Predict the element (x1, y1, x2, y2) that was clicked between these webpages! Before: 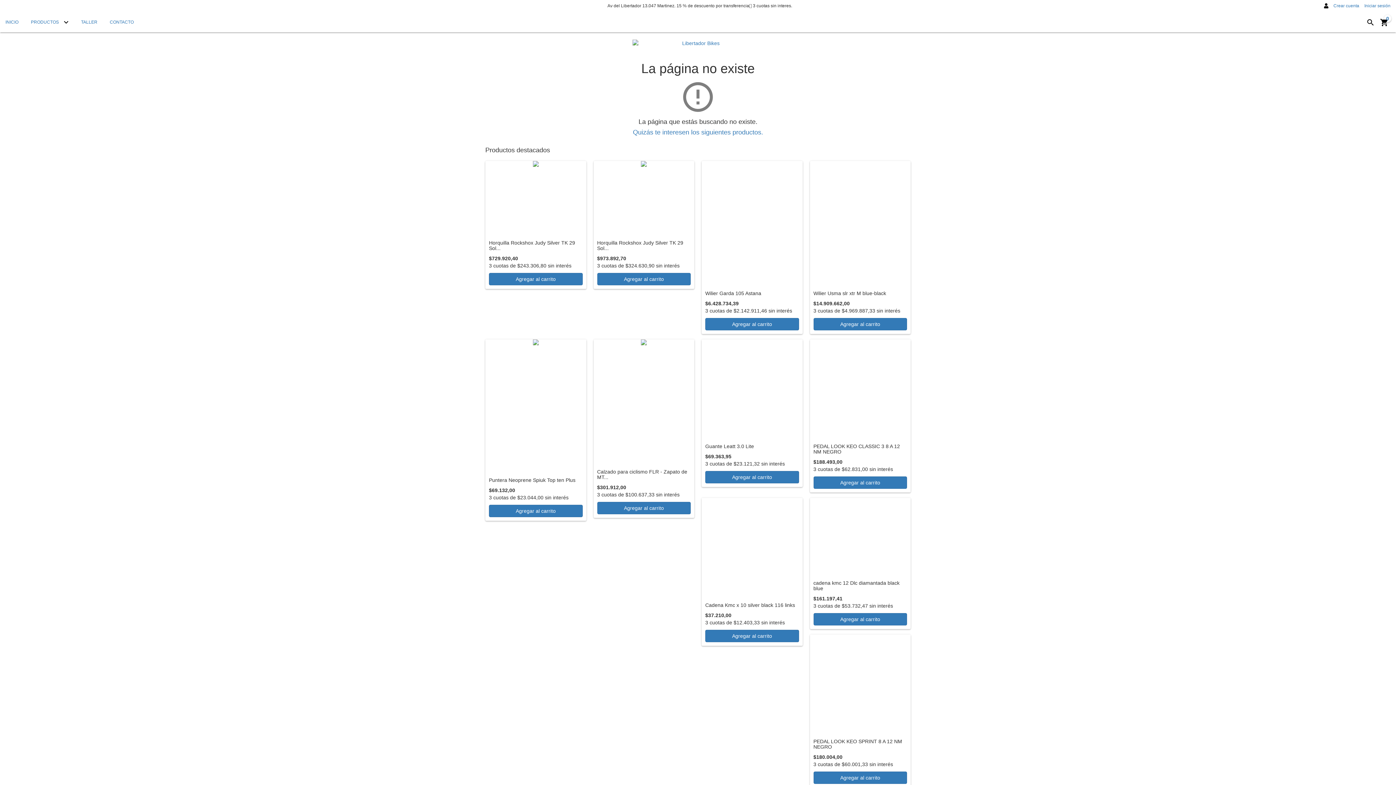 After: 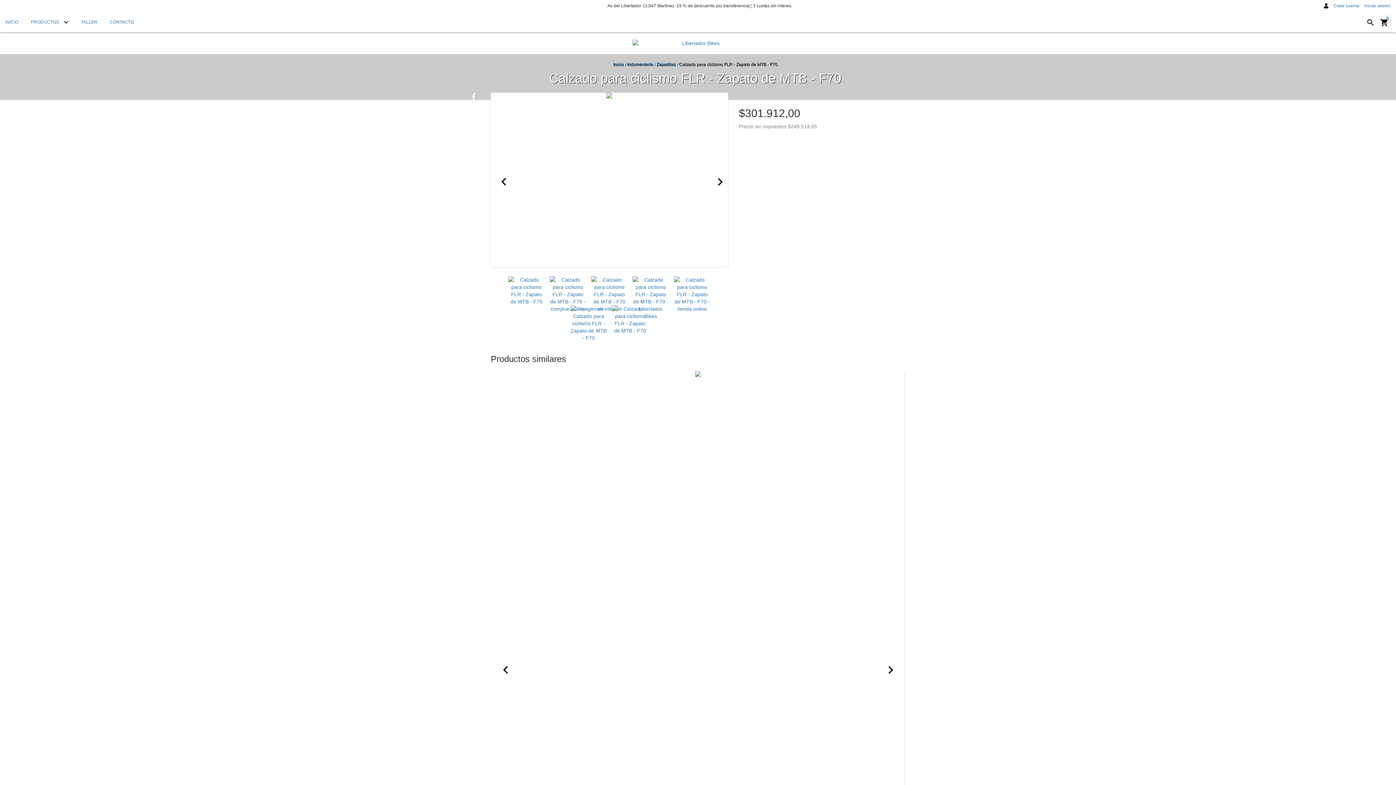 Action: bbox: (597, 469, 690, 480) label: Calzado para ciclismo FLR - Zapato de MTB - F70